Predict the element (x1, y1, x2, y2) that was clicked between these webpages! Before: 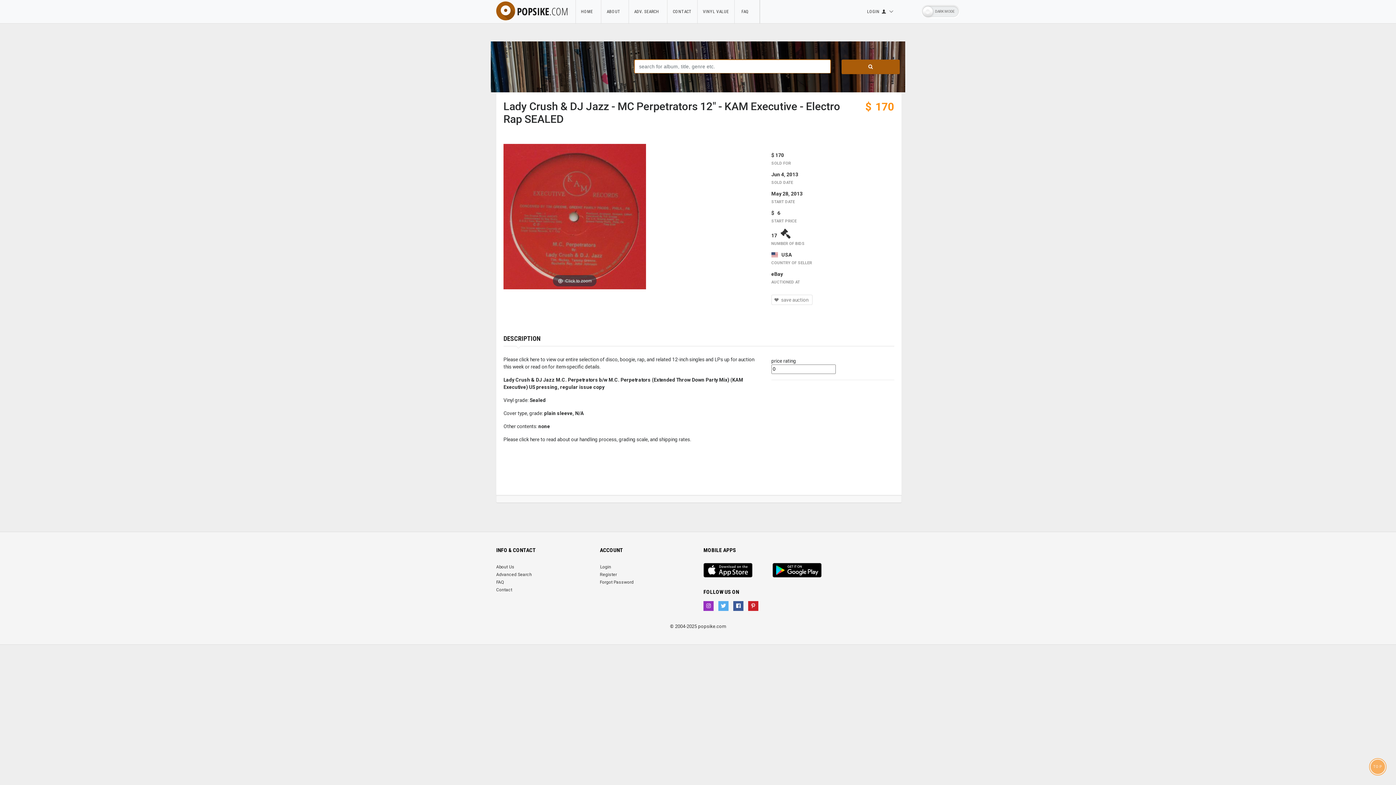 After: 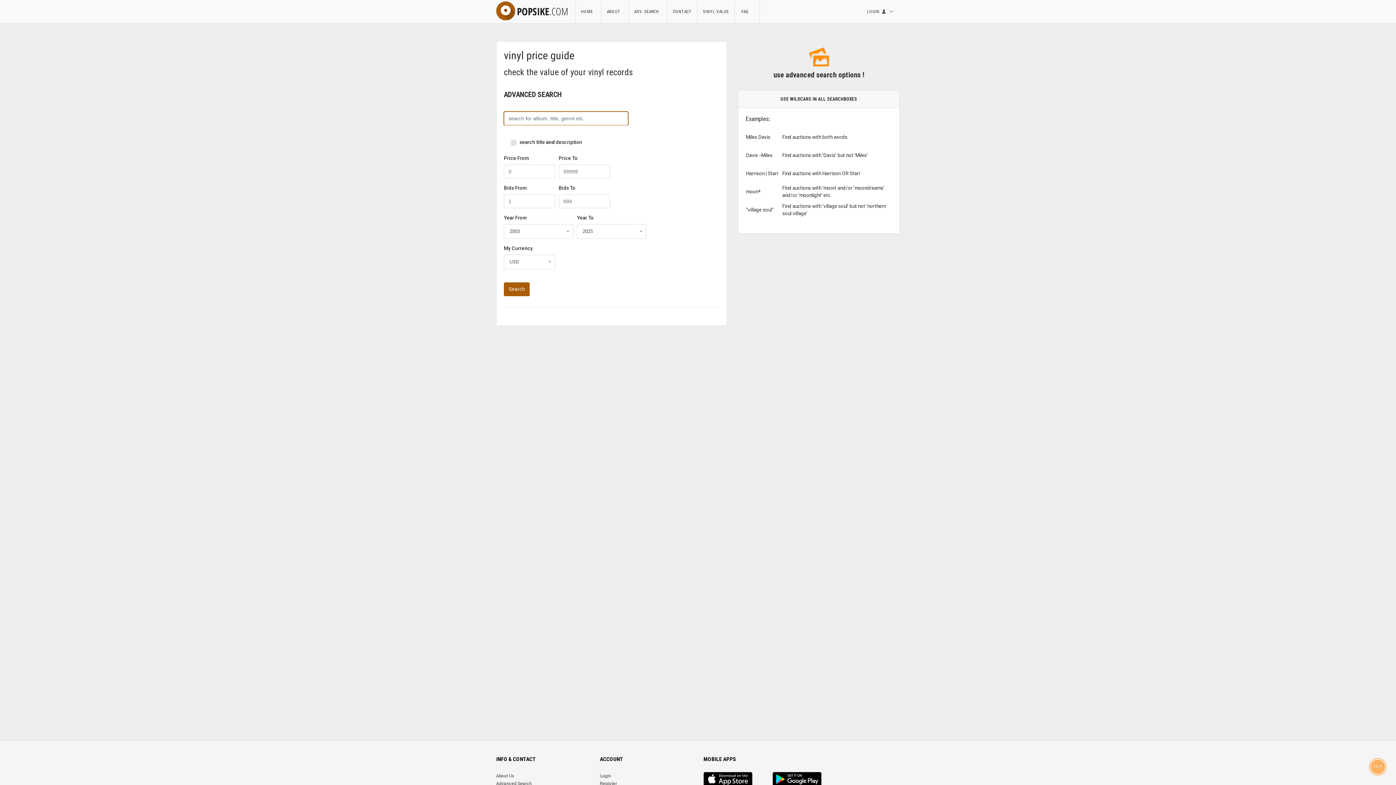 Action: label: Advanced Search bbox: (496, 572, 532, 577)